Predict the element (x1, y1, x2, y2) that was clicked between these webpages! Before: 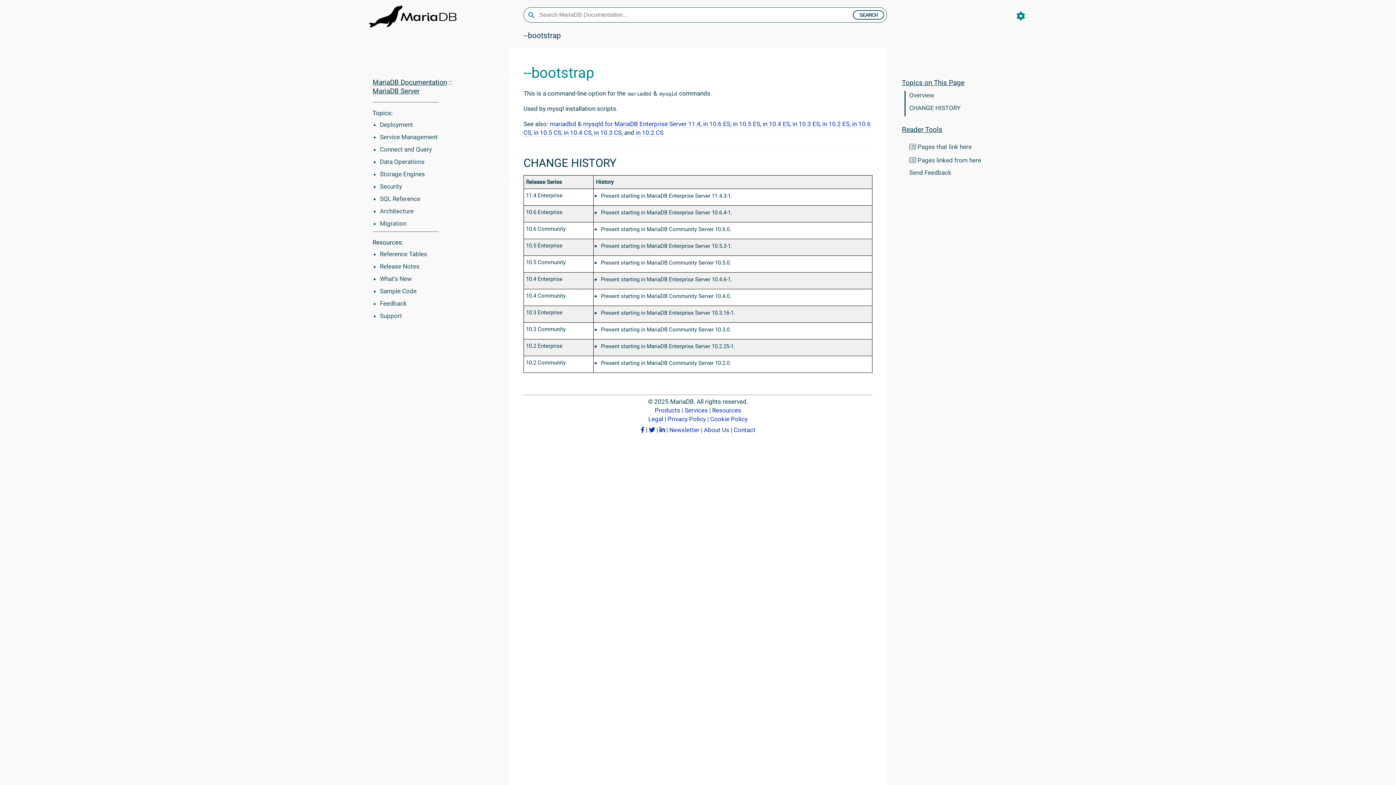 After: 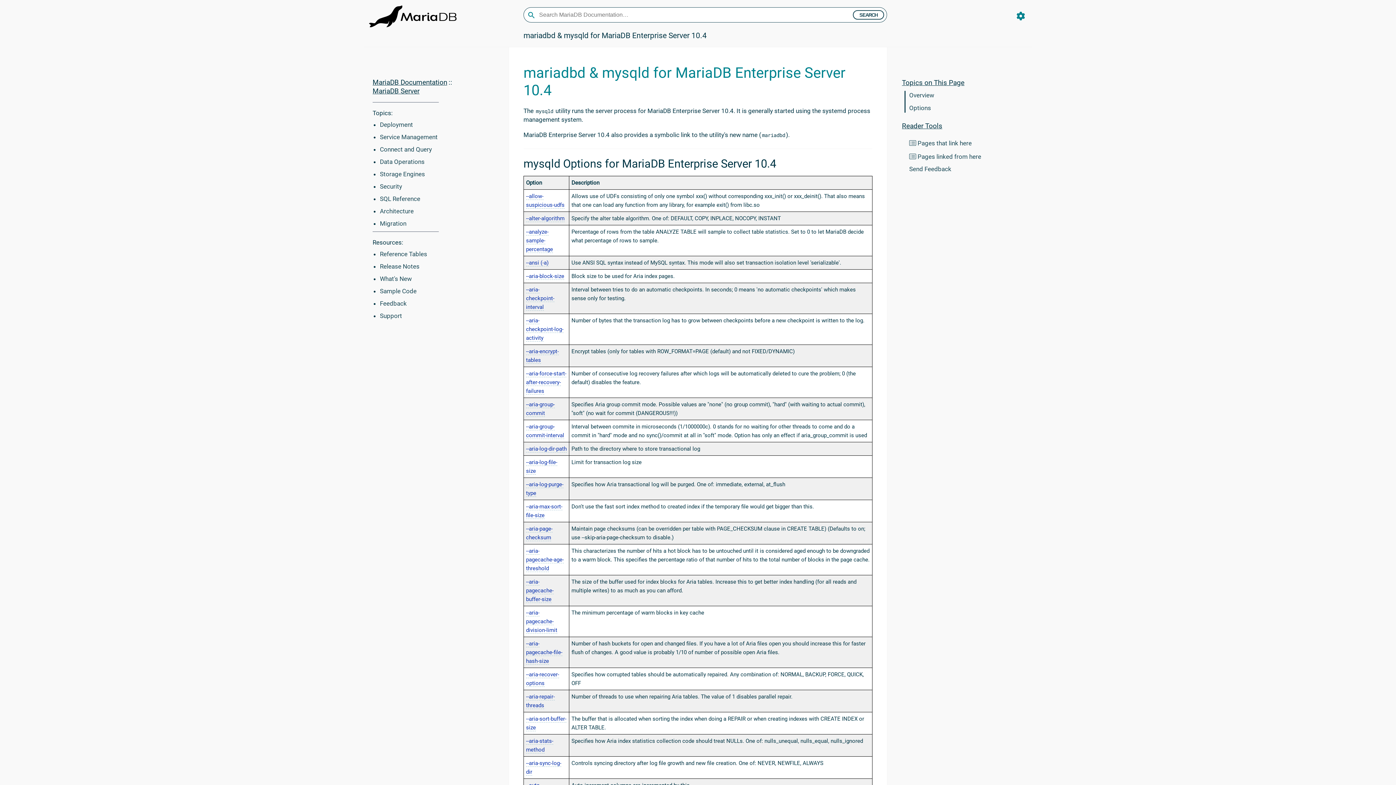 Action: label: in 10.4 ES bbox: (762, 120, 790, 127)